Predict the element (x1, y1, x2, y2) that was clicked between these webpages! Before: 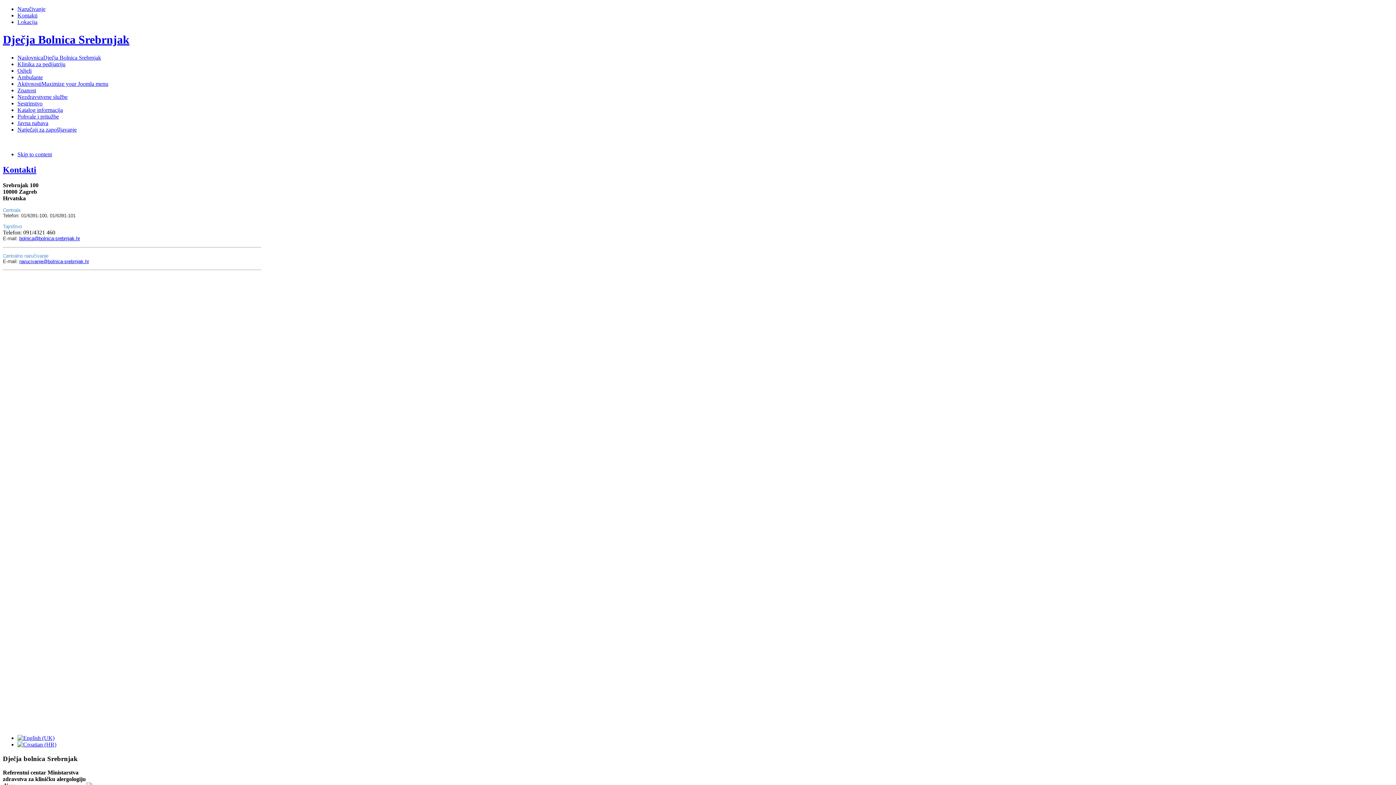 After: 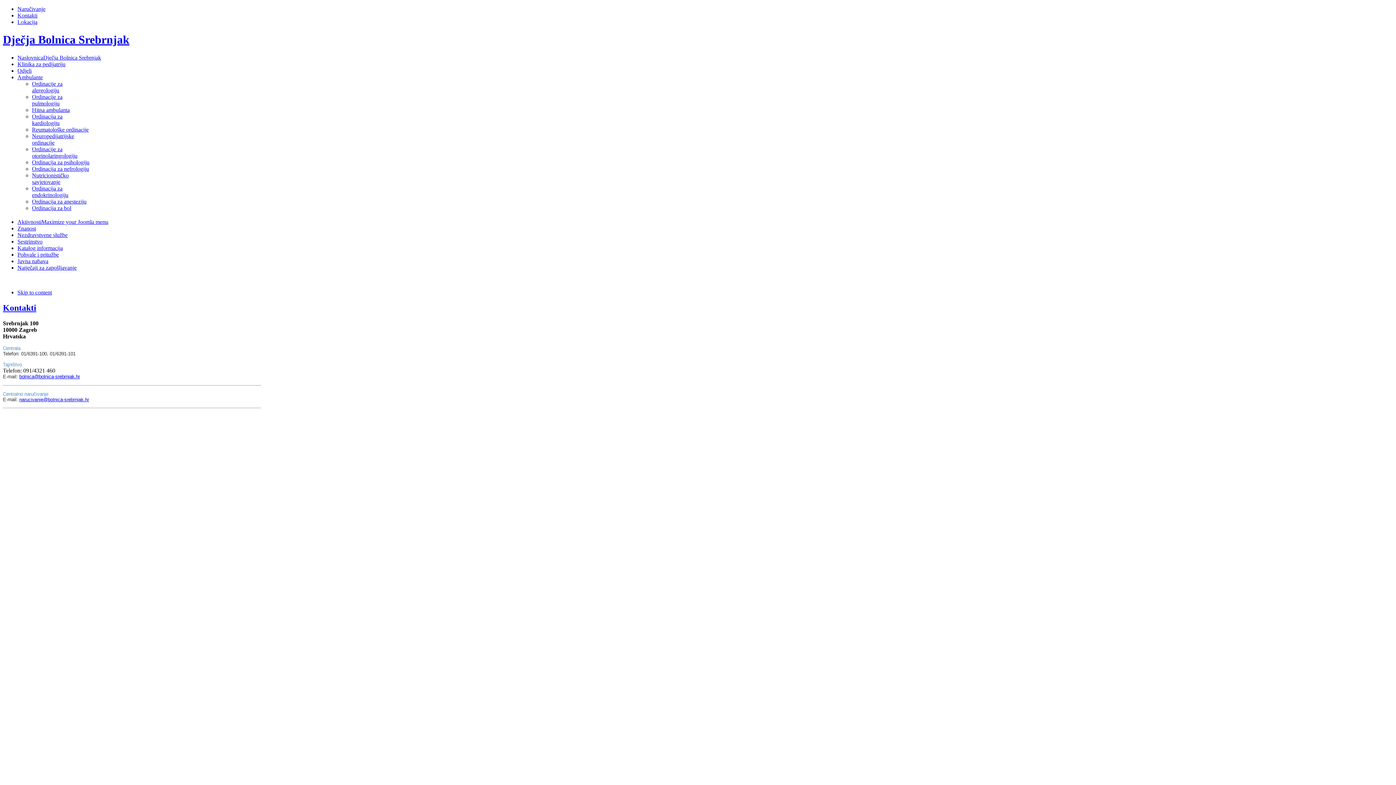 Action: label: Ambulante bbox: (17, 74, 42, 80)